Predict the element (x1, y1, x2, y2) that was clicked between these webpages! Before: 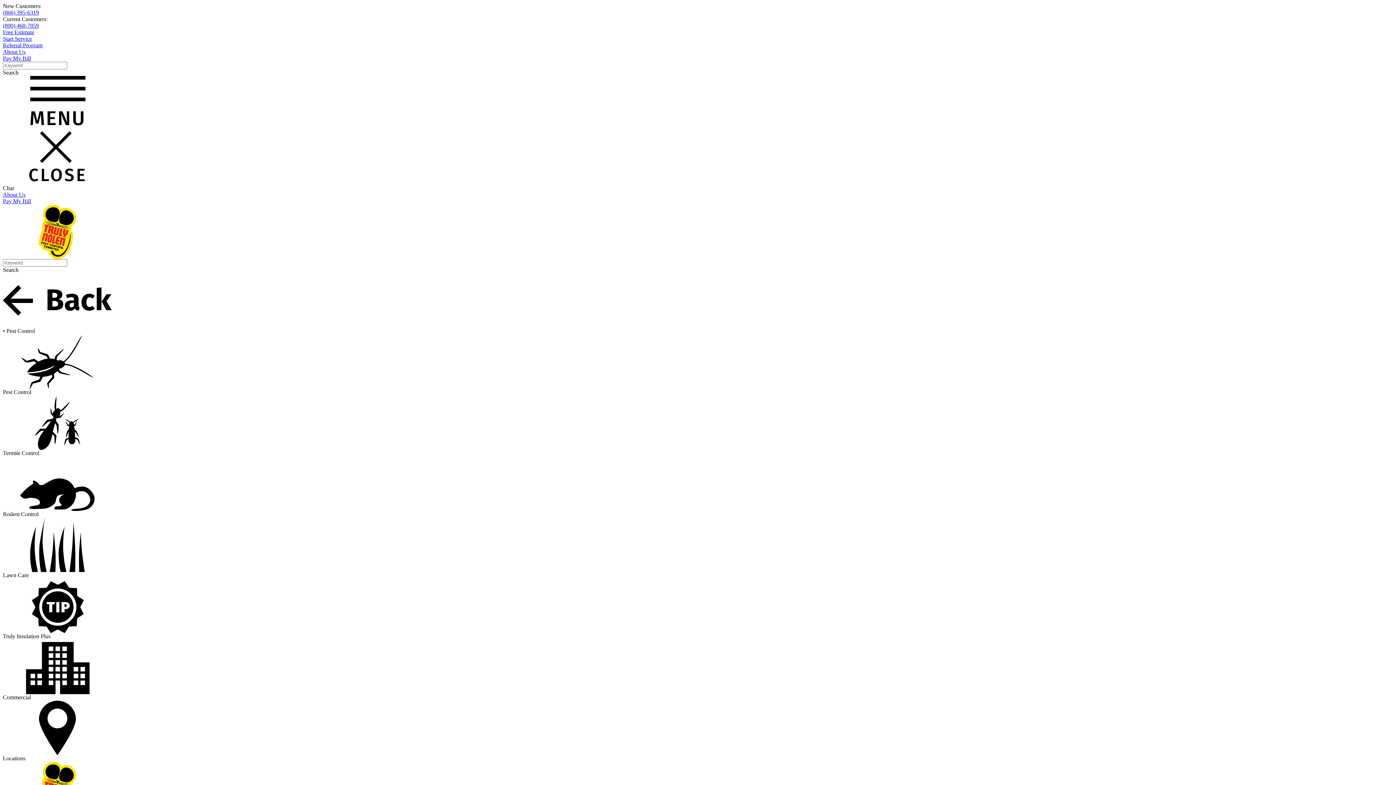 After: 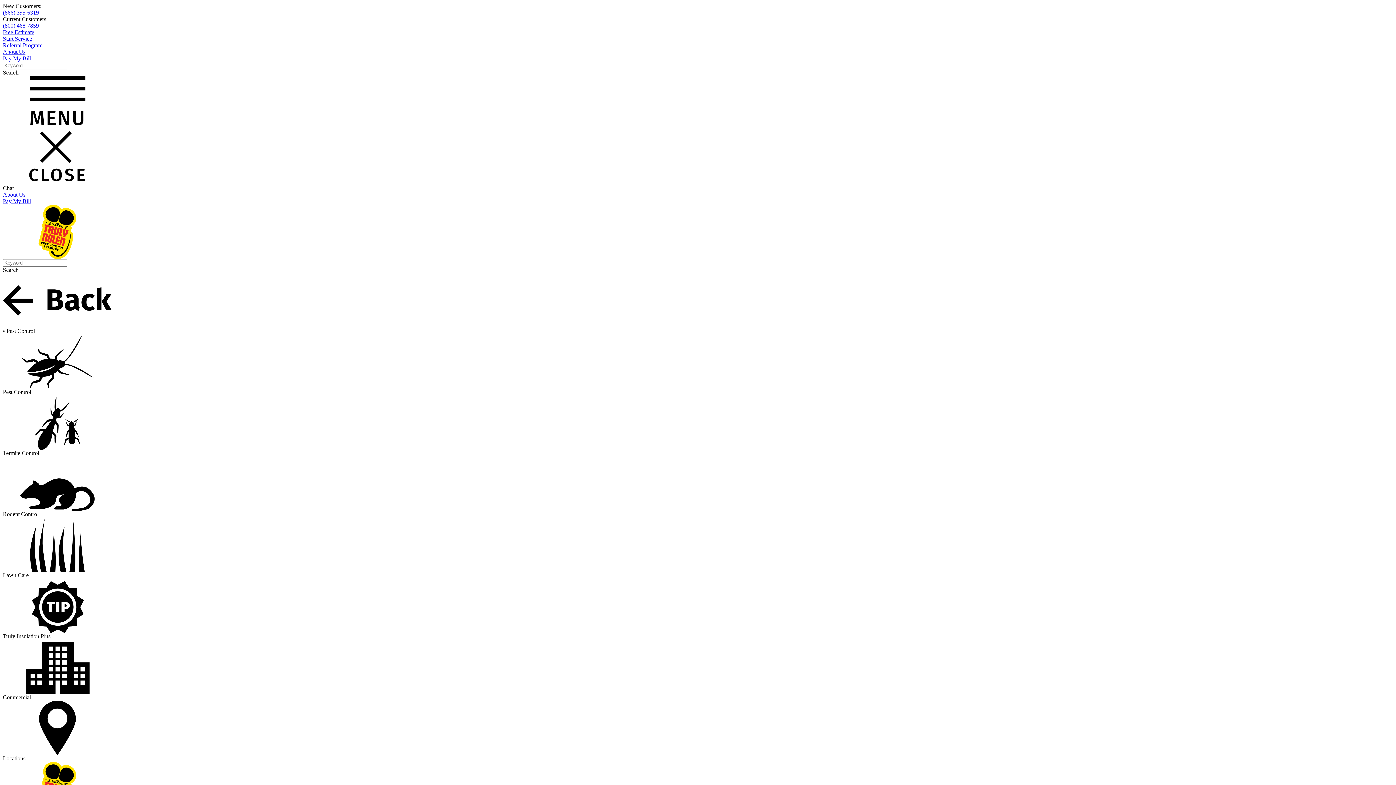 Action: bbox: (2, 48, 25, 54) label: About Us